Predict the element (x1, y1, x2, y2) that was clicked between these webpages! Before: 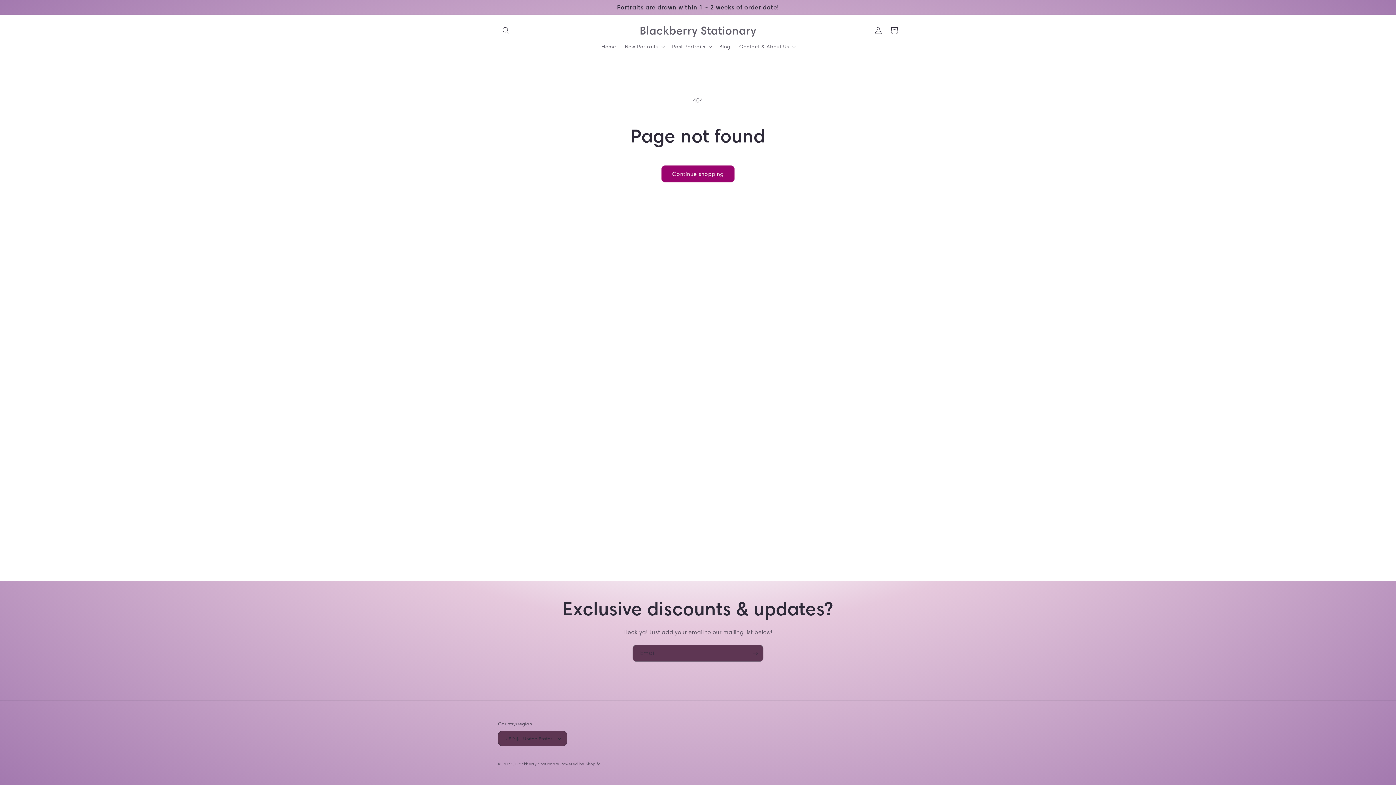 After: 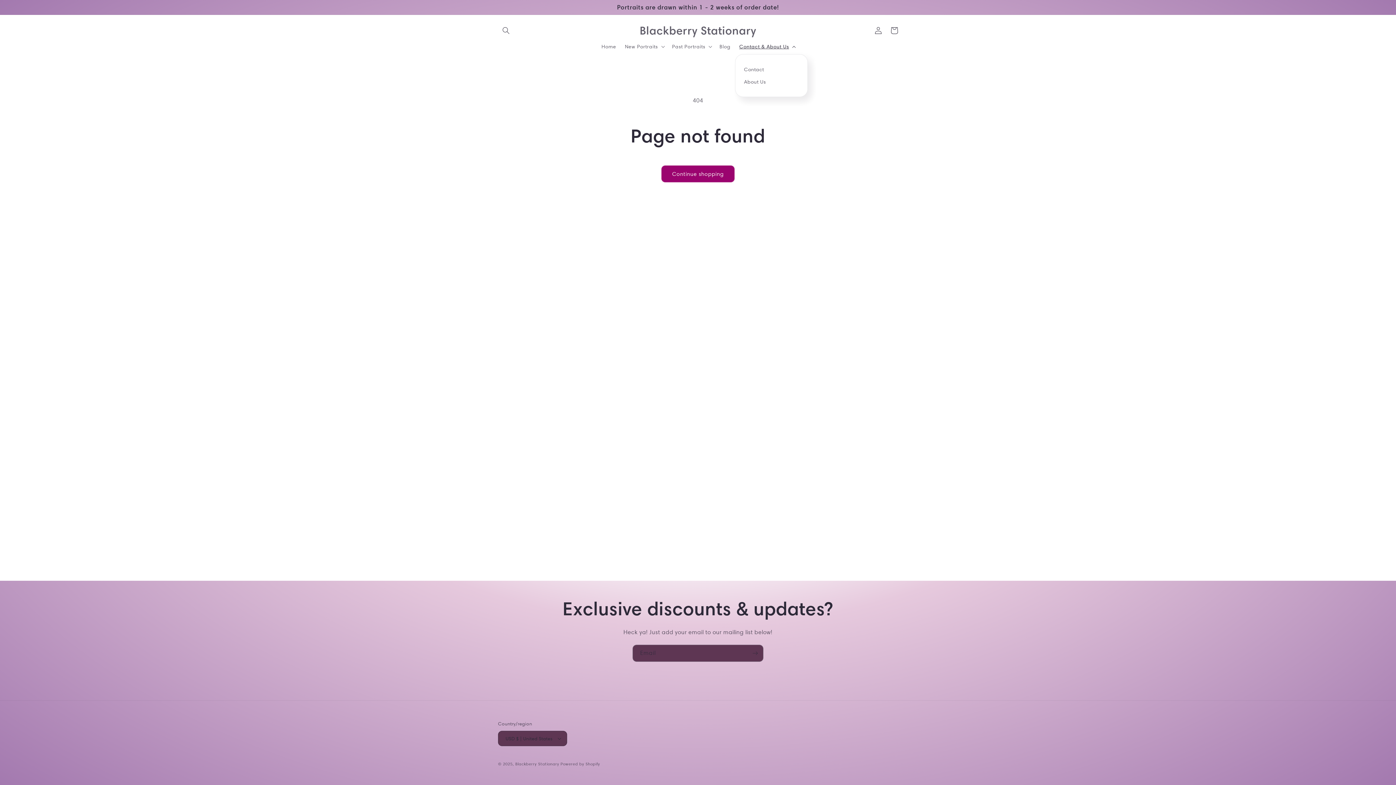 Action: label: Contact & About Us bbox: (735, 38, 799, 54)